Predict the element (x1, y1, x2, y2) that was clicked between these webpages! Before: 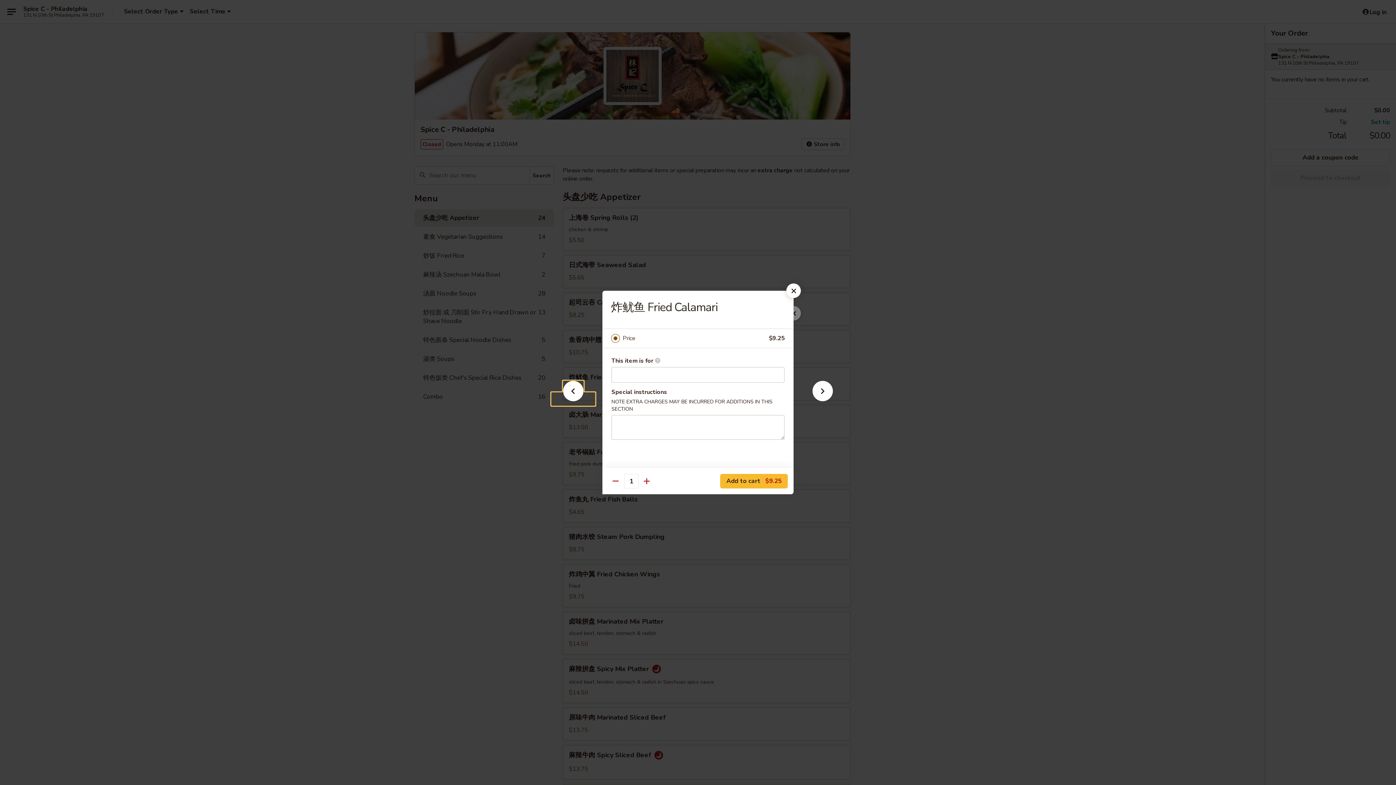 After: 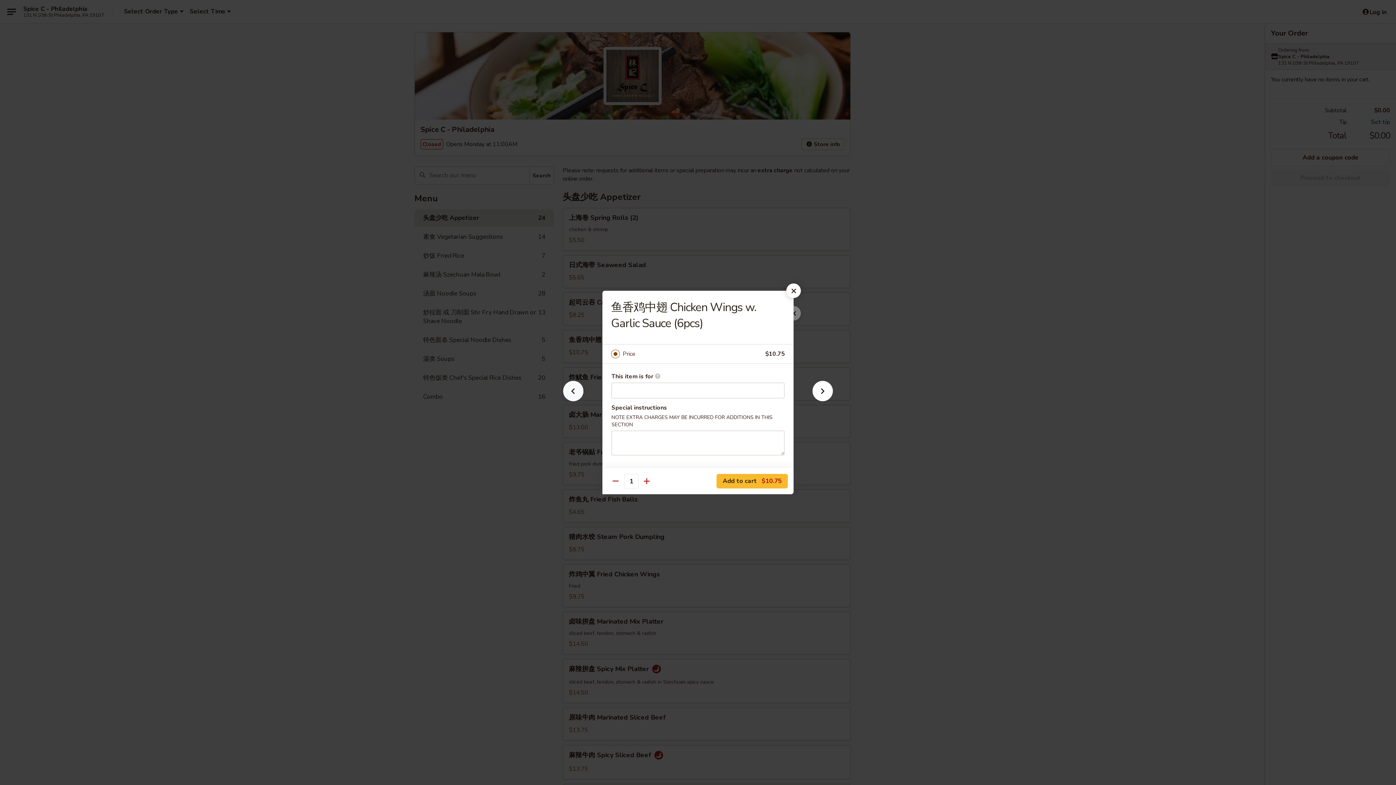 Action: bbox: (551, 392, 595, 405)